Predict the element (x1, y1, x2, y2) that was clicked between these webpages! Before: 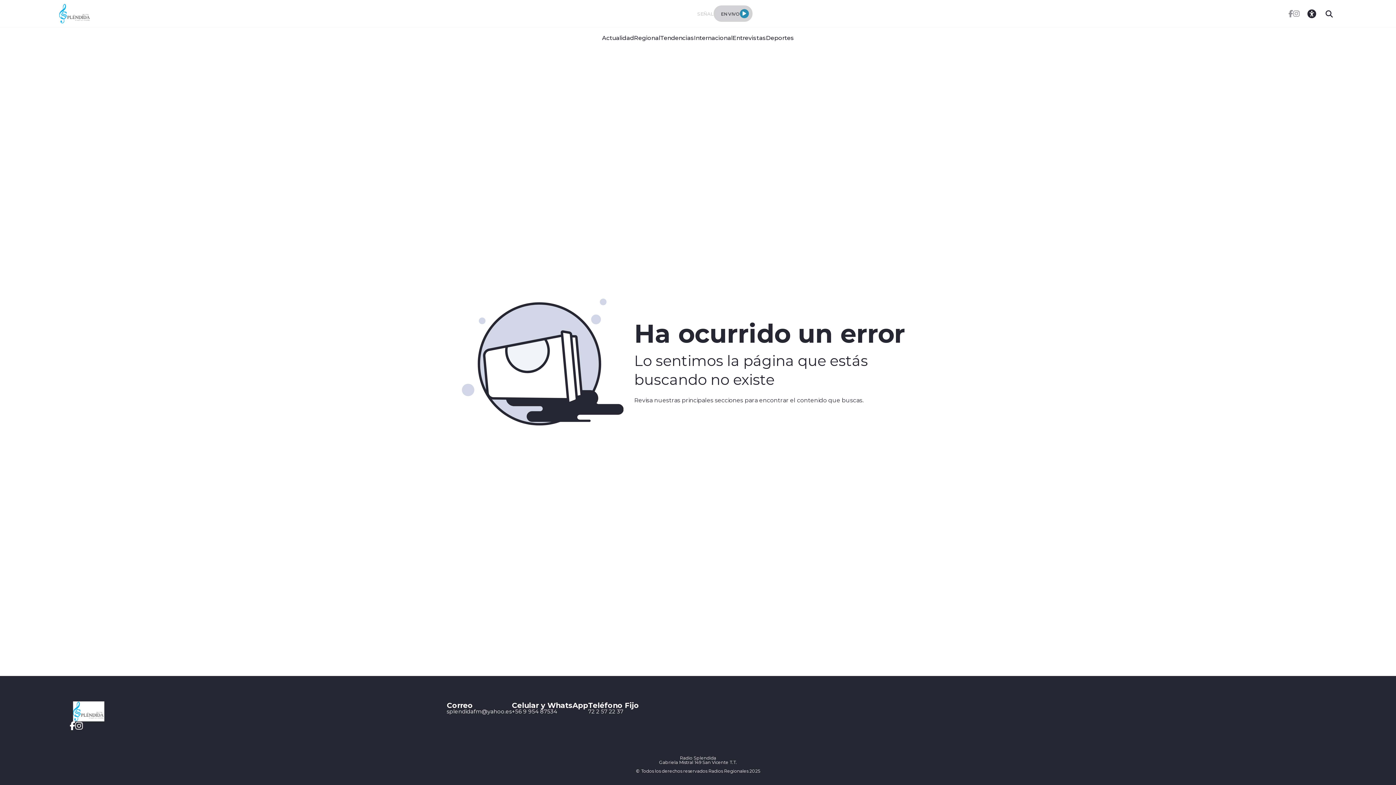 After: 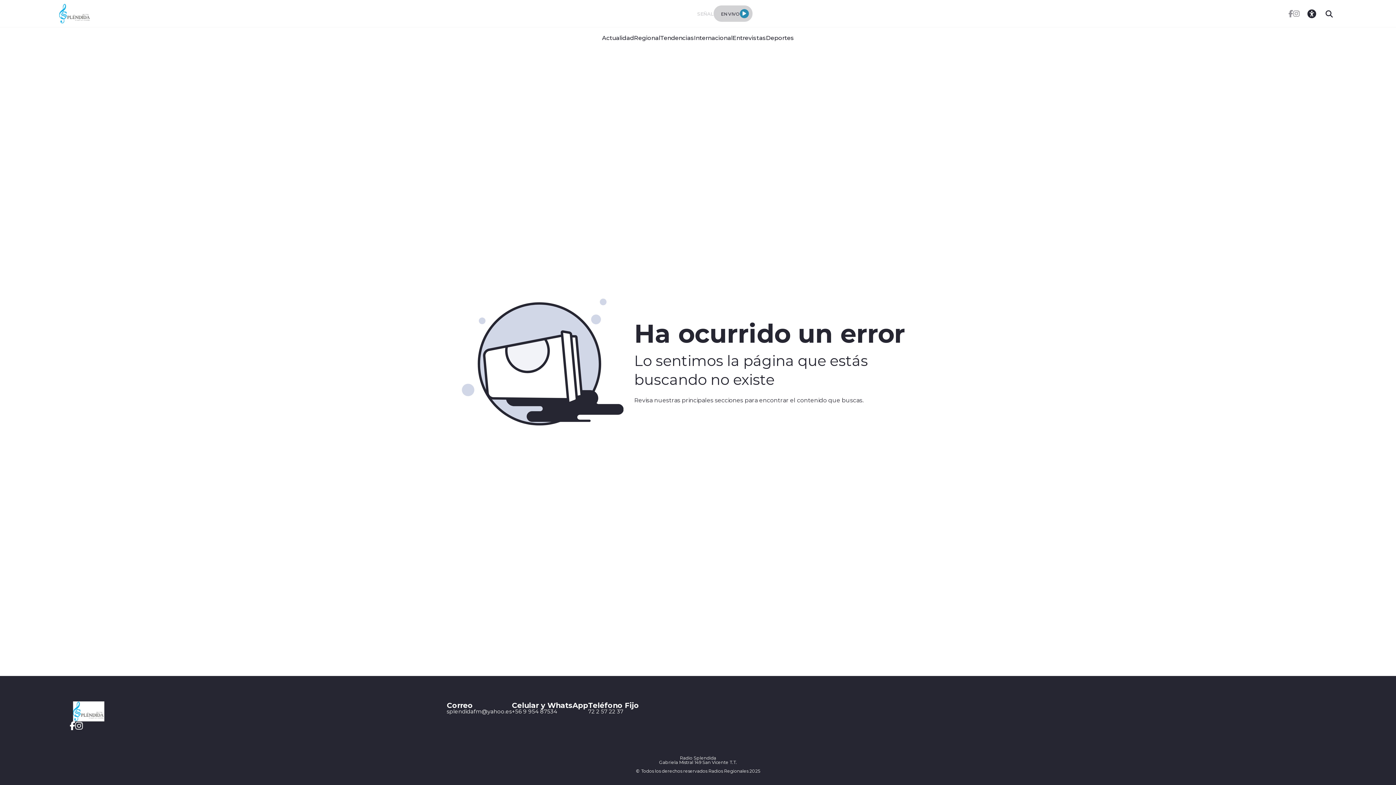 Action: bbox: (75, 723, 82, 730)